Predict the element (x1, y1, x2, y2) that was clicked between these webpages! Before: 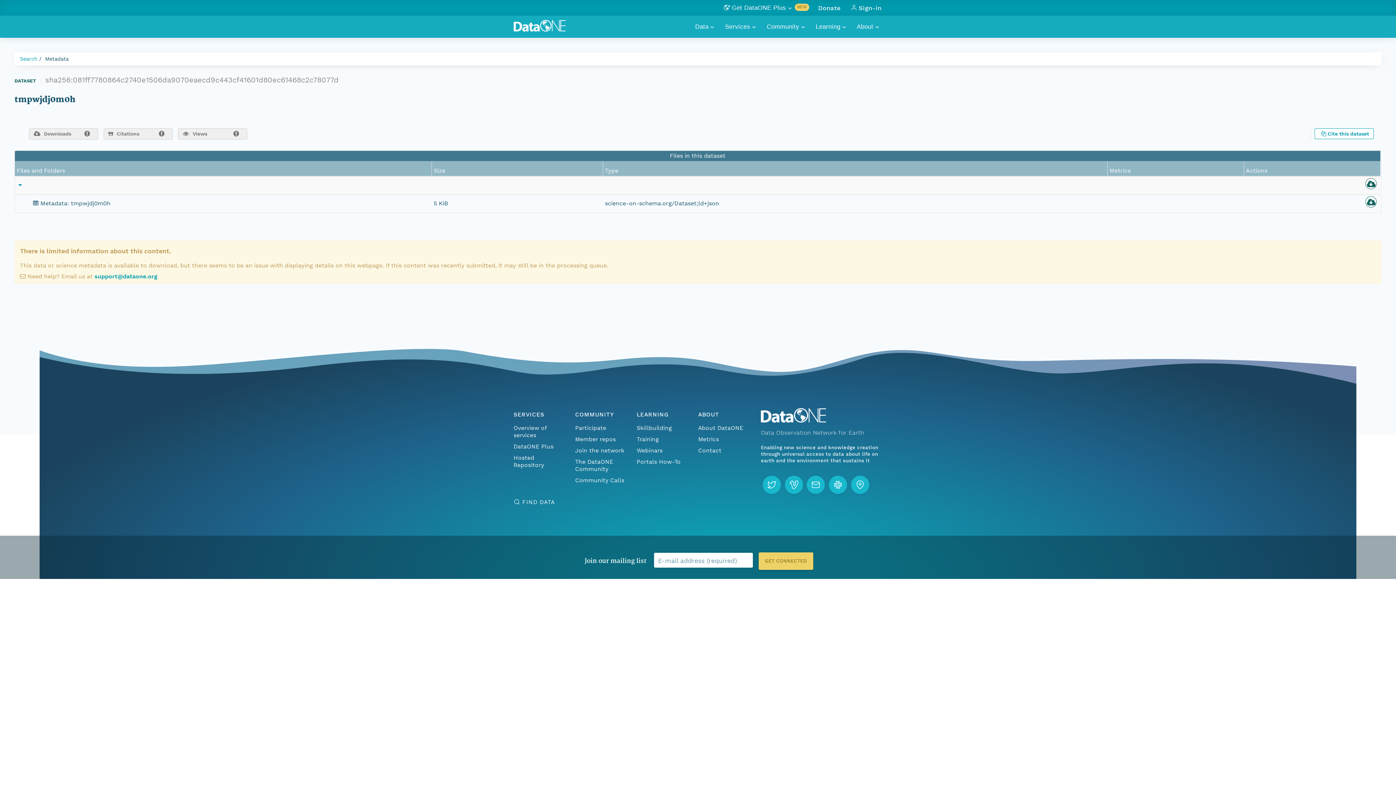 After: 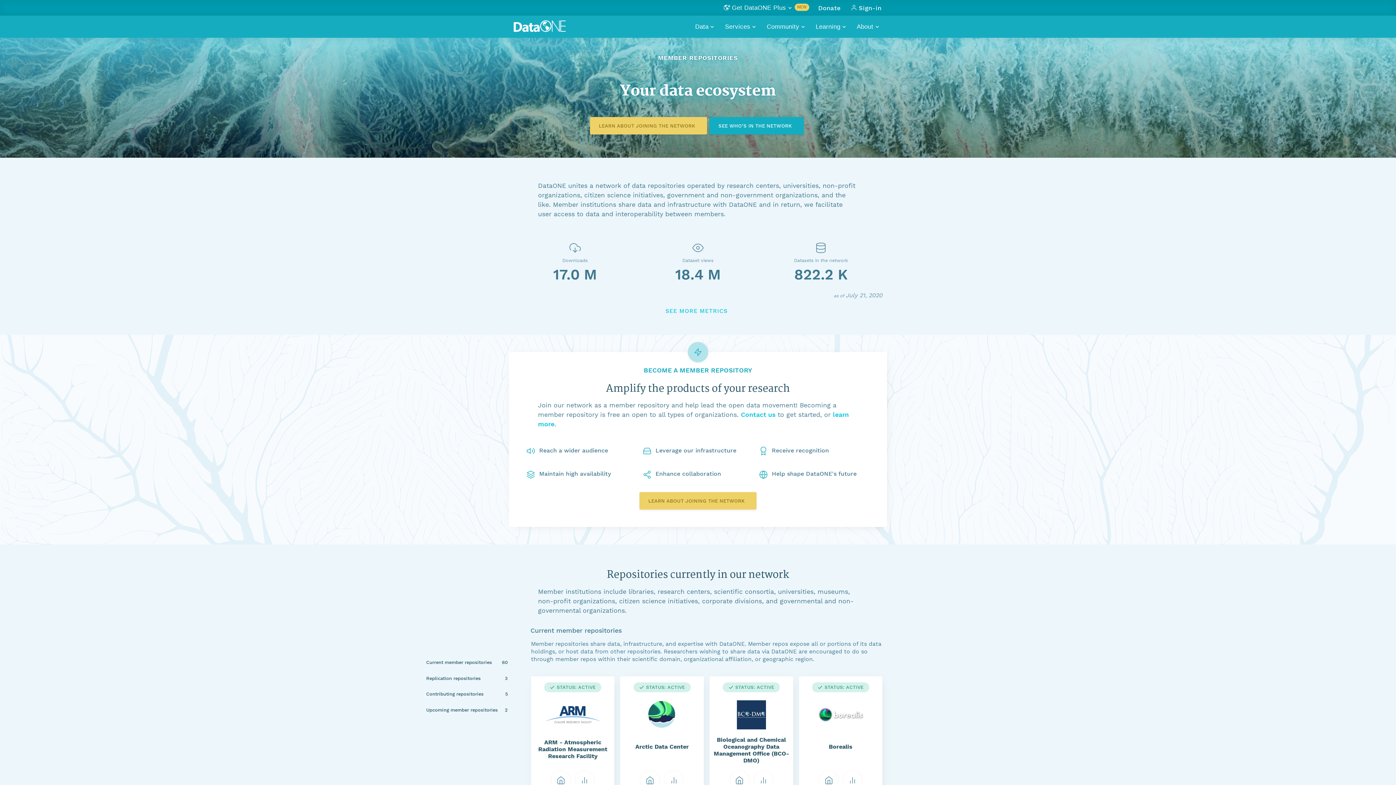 Action: bbox: (575, 243, 615, 251) label: Member repos